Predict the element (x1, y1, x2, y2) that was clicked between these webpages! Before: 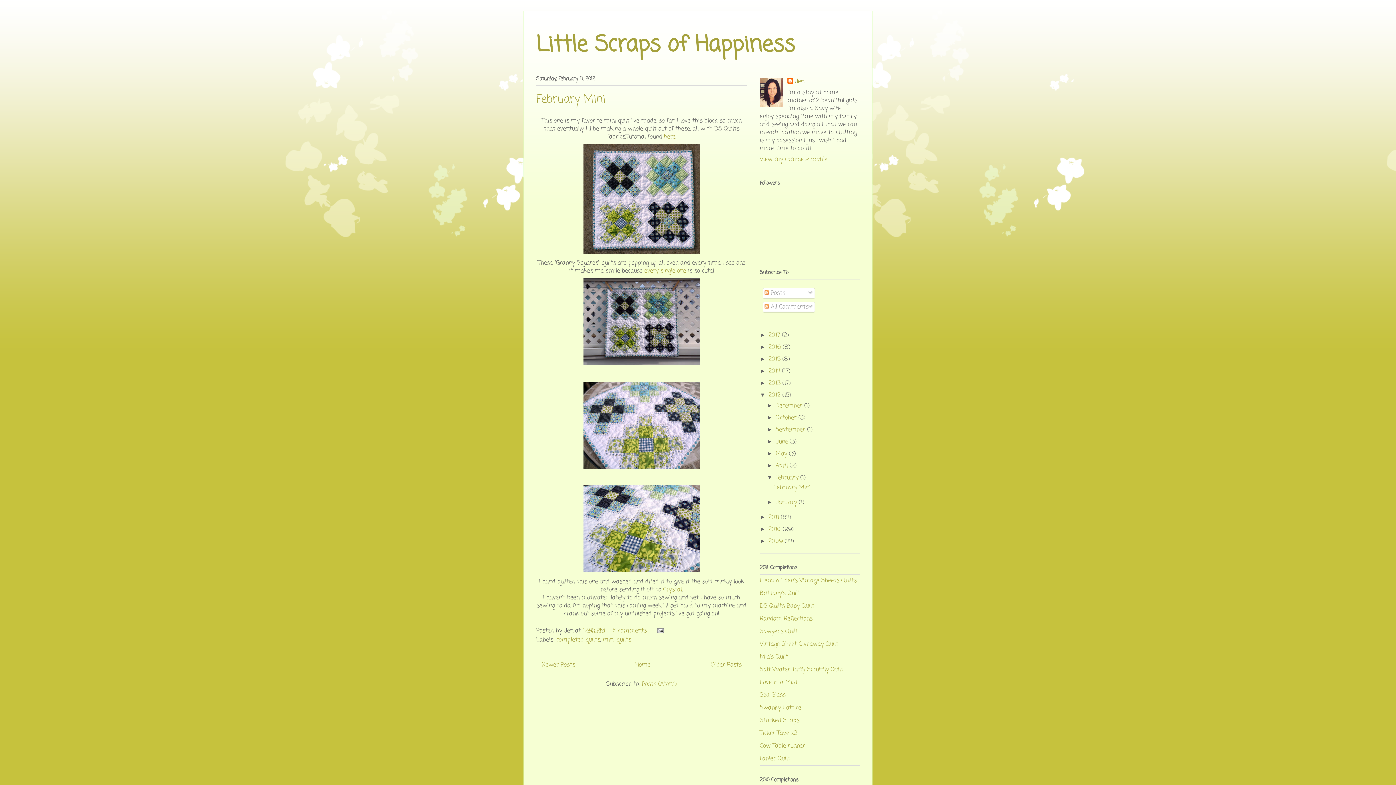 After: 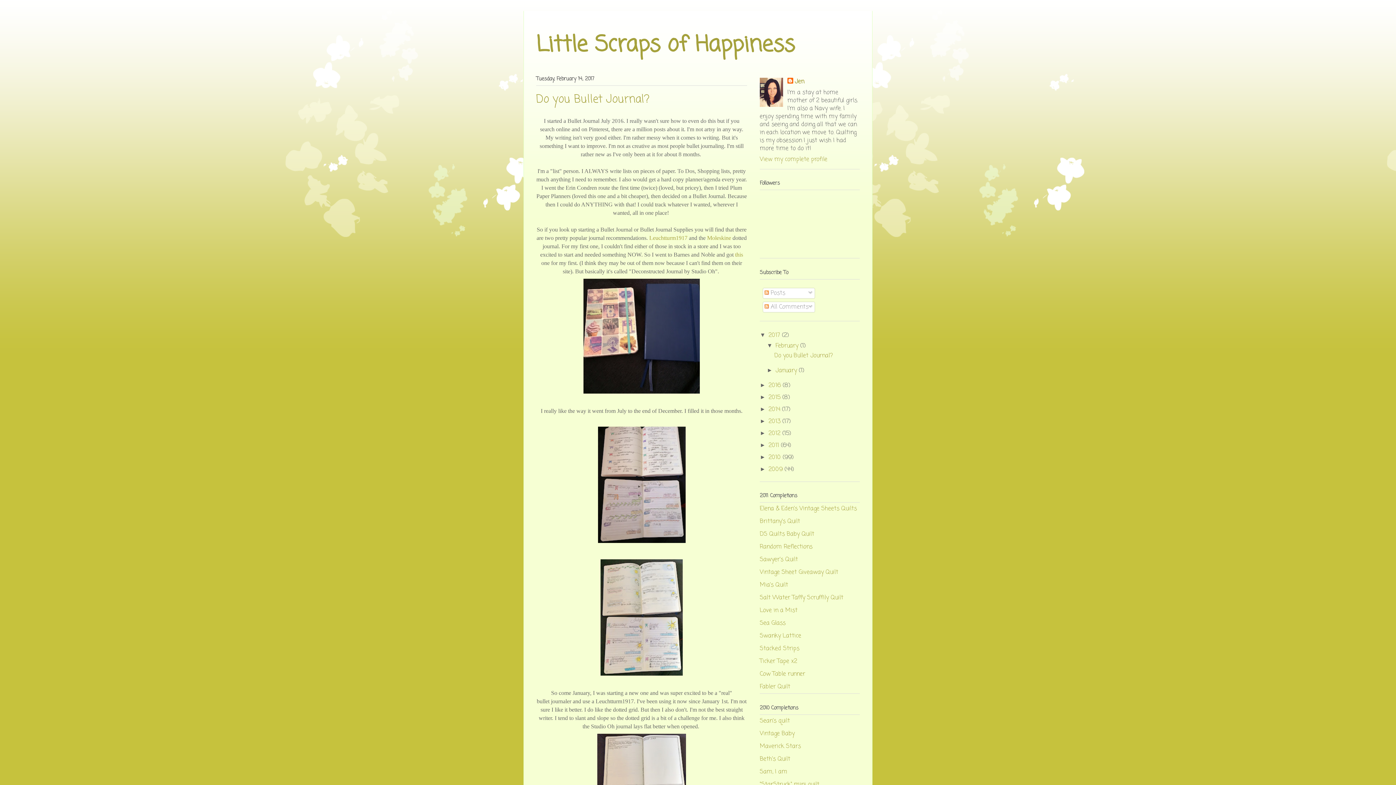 Action: label: 2017  bbox: (768, 331, 782, 339)